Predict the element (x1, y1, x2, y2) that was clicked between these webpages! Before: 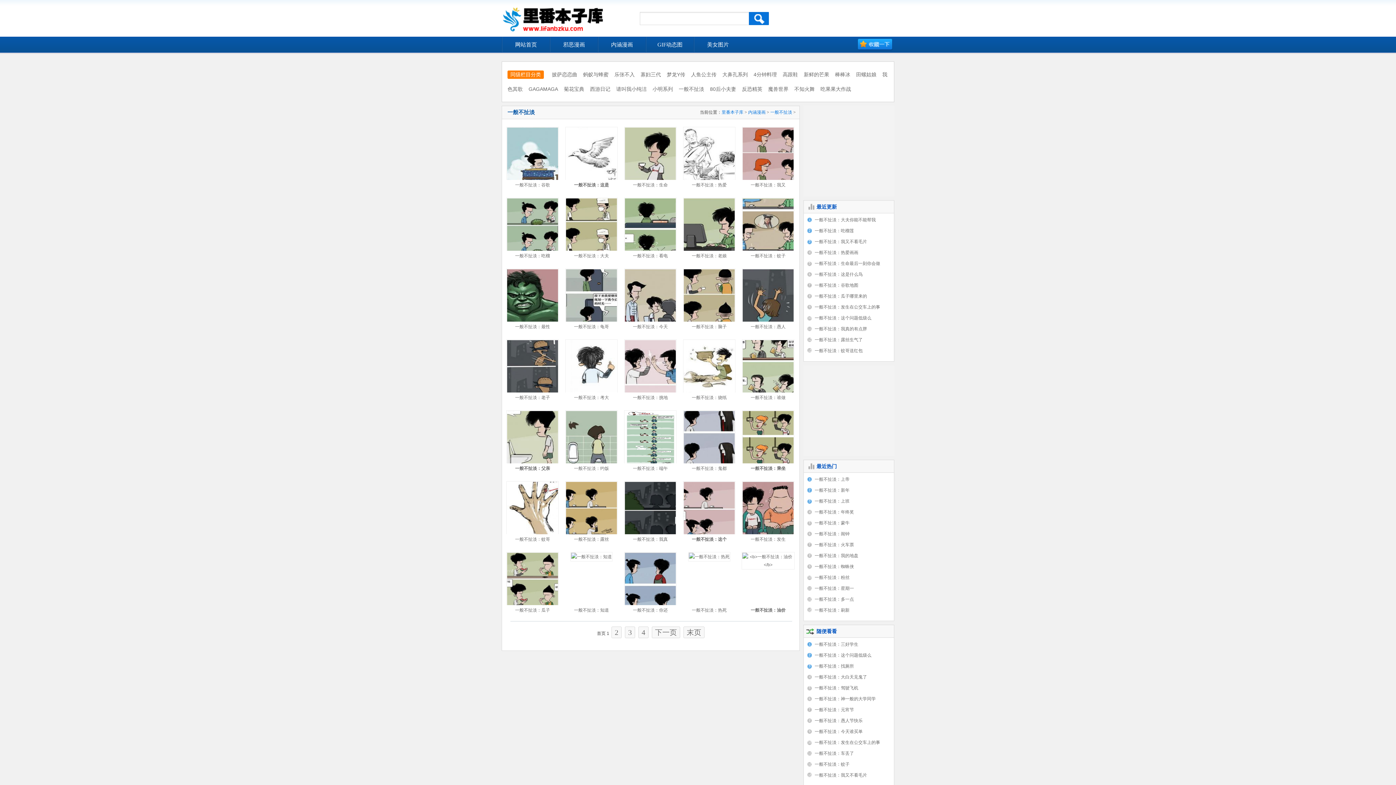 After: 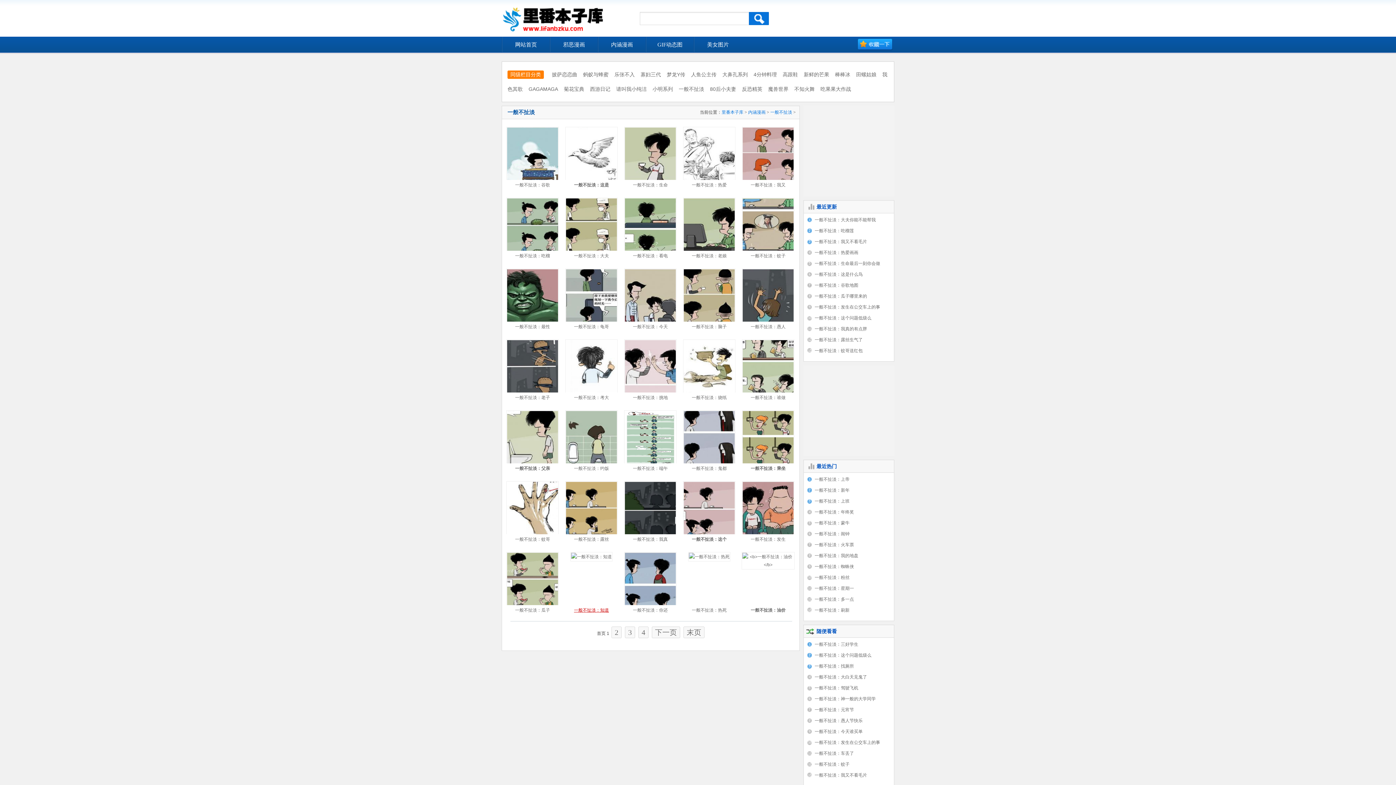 Action: bbox: (574, 608, 609, 613) label: 一般不扯淡：知道